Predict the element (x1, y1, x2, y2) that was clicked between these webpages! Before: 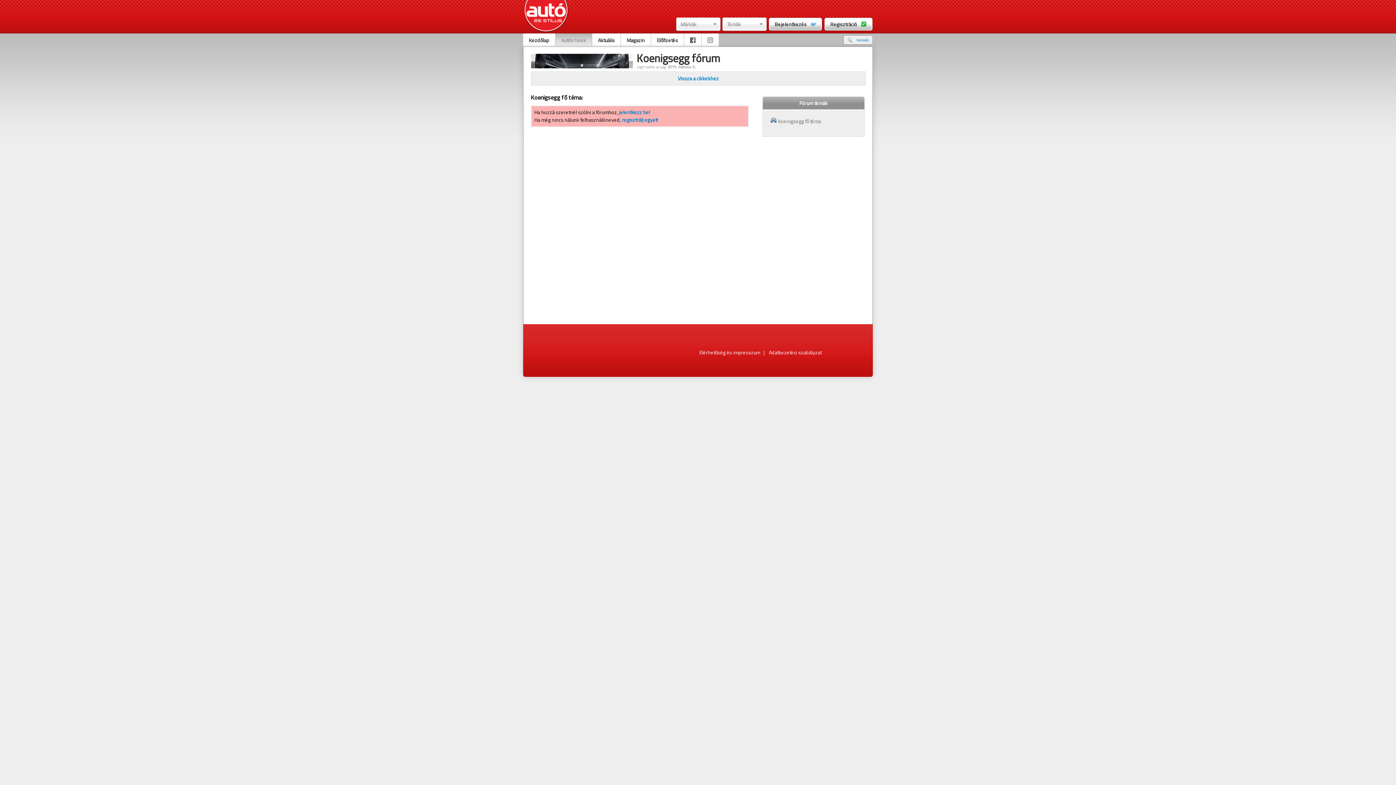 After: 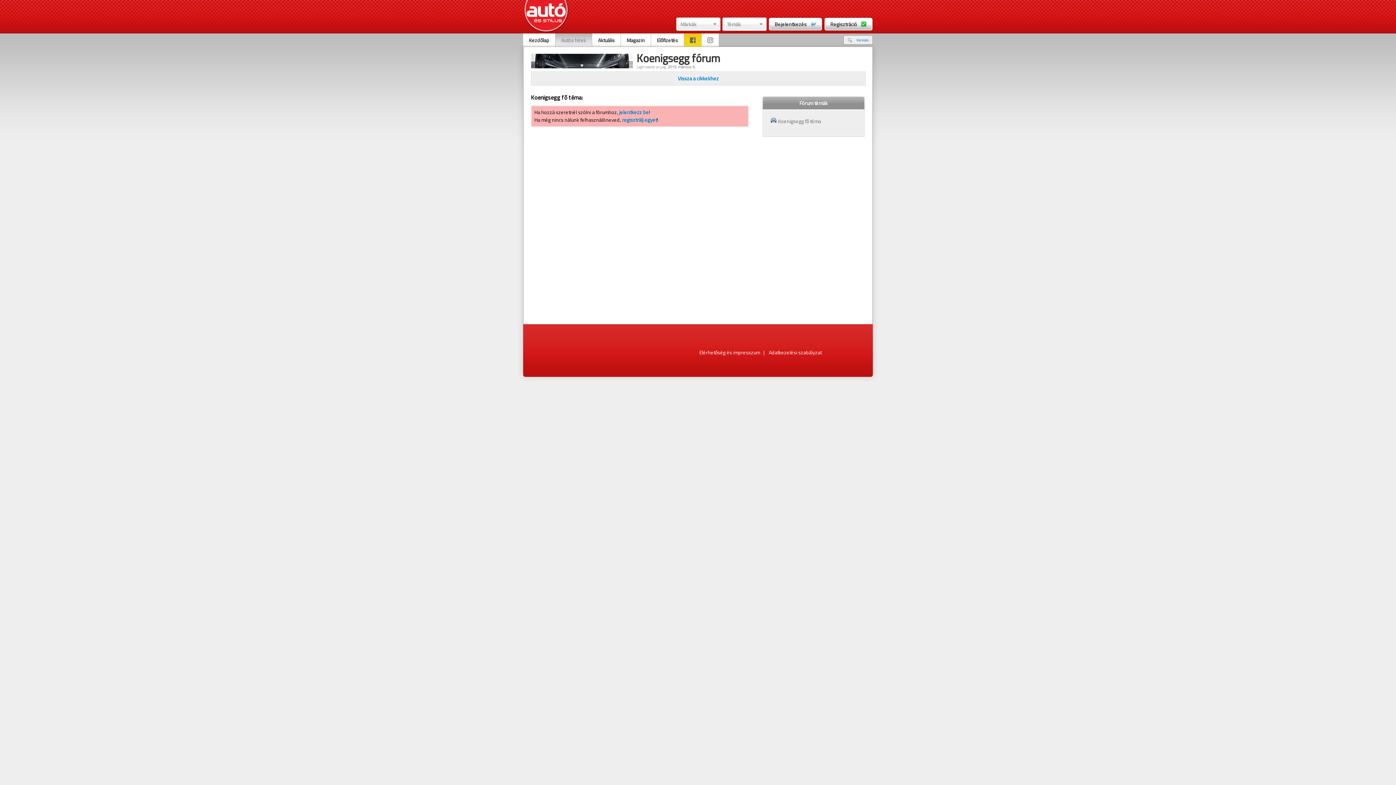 Action: bbox: (684, 33, 701, 46)